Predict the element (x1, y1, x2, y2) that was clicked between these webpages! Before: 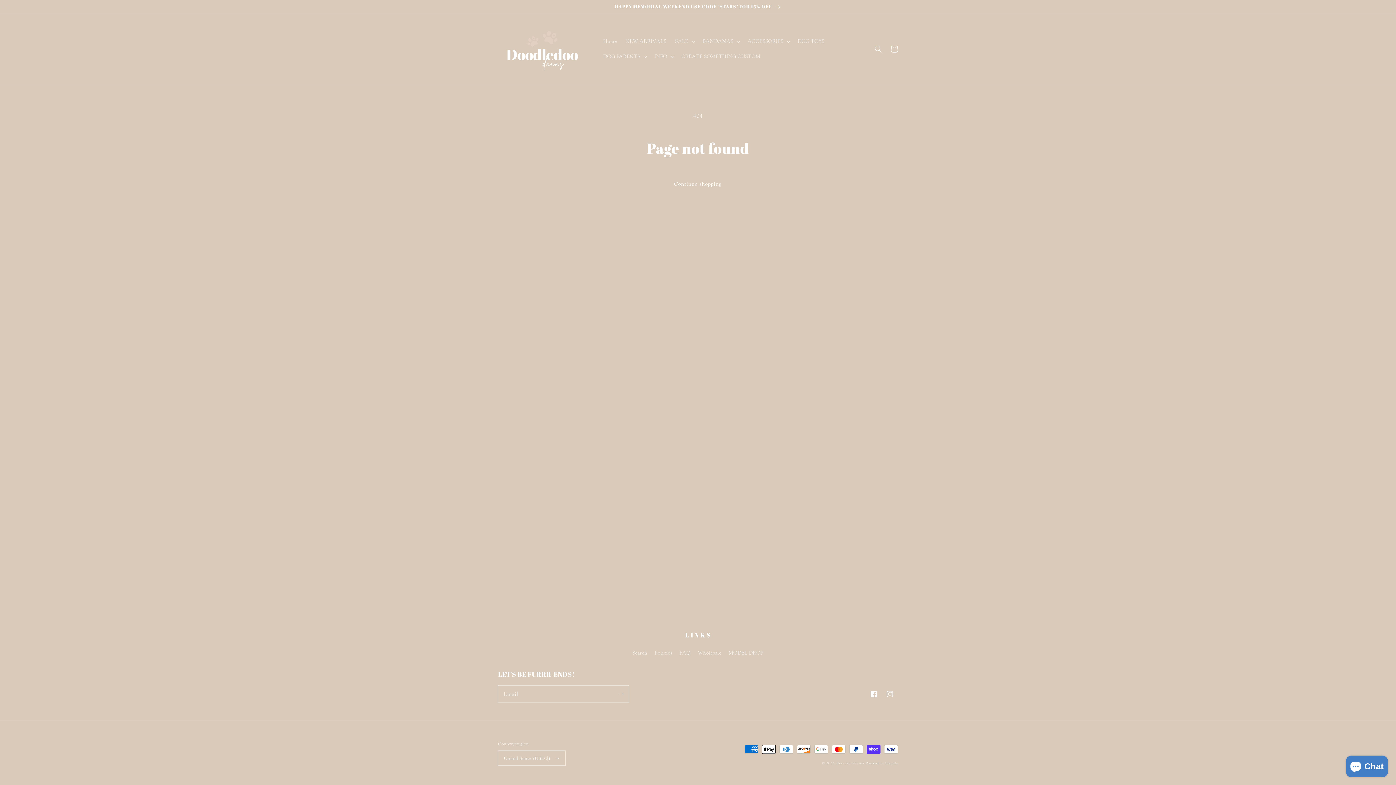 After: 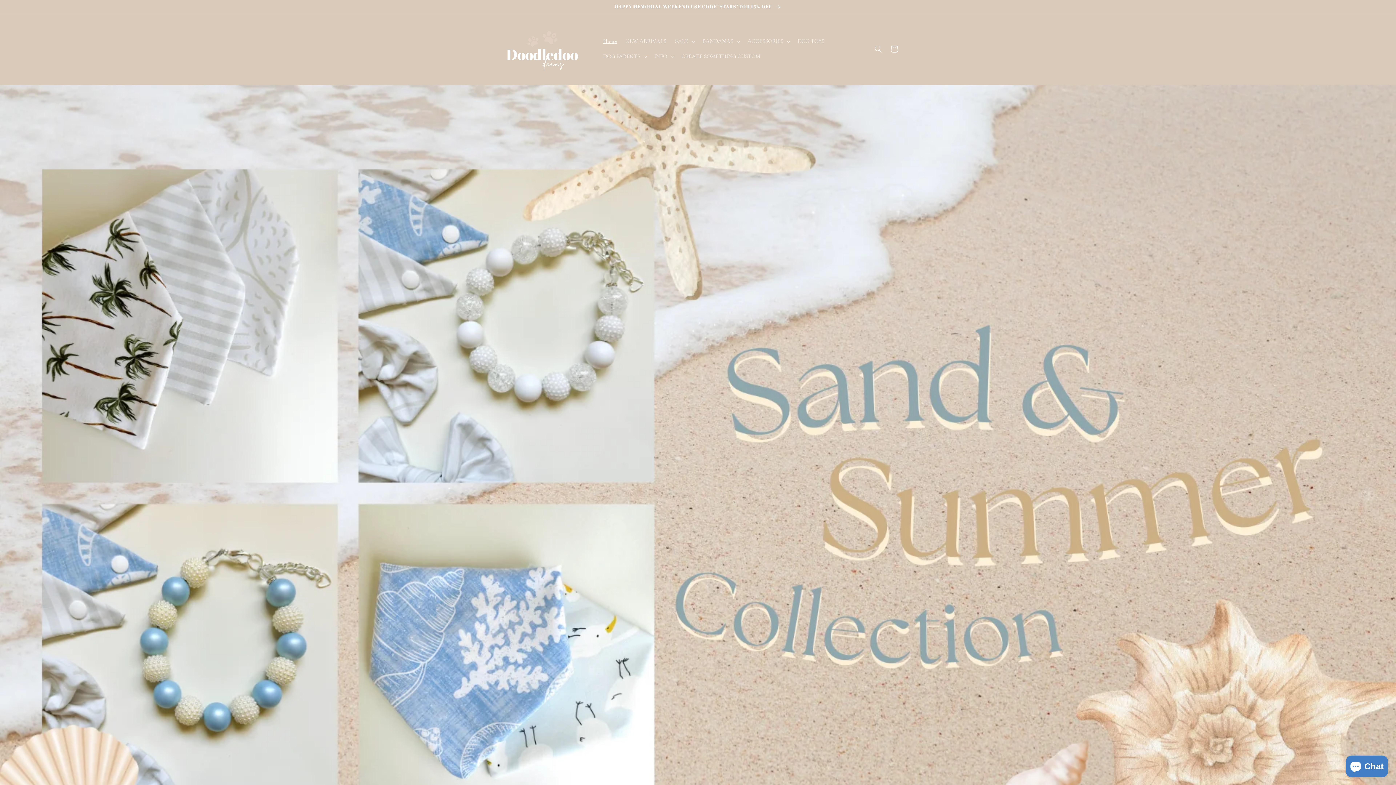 Action: bbox: (495, 20, 591, 77)